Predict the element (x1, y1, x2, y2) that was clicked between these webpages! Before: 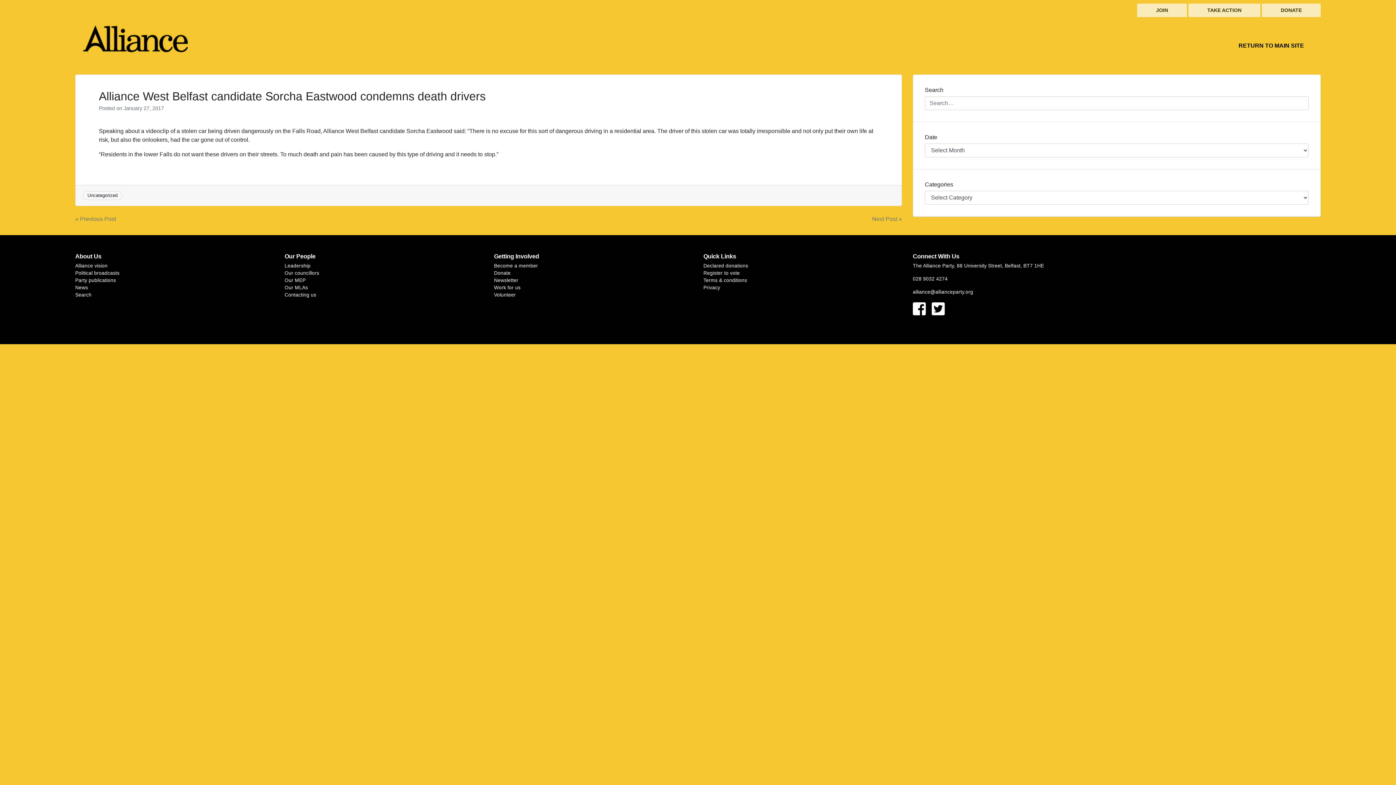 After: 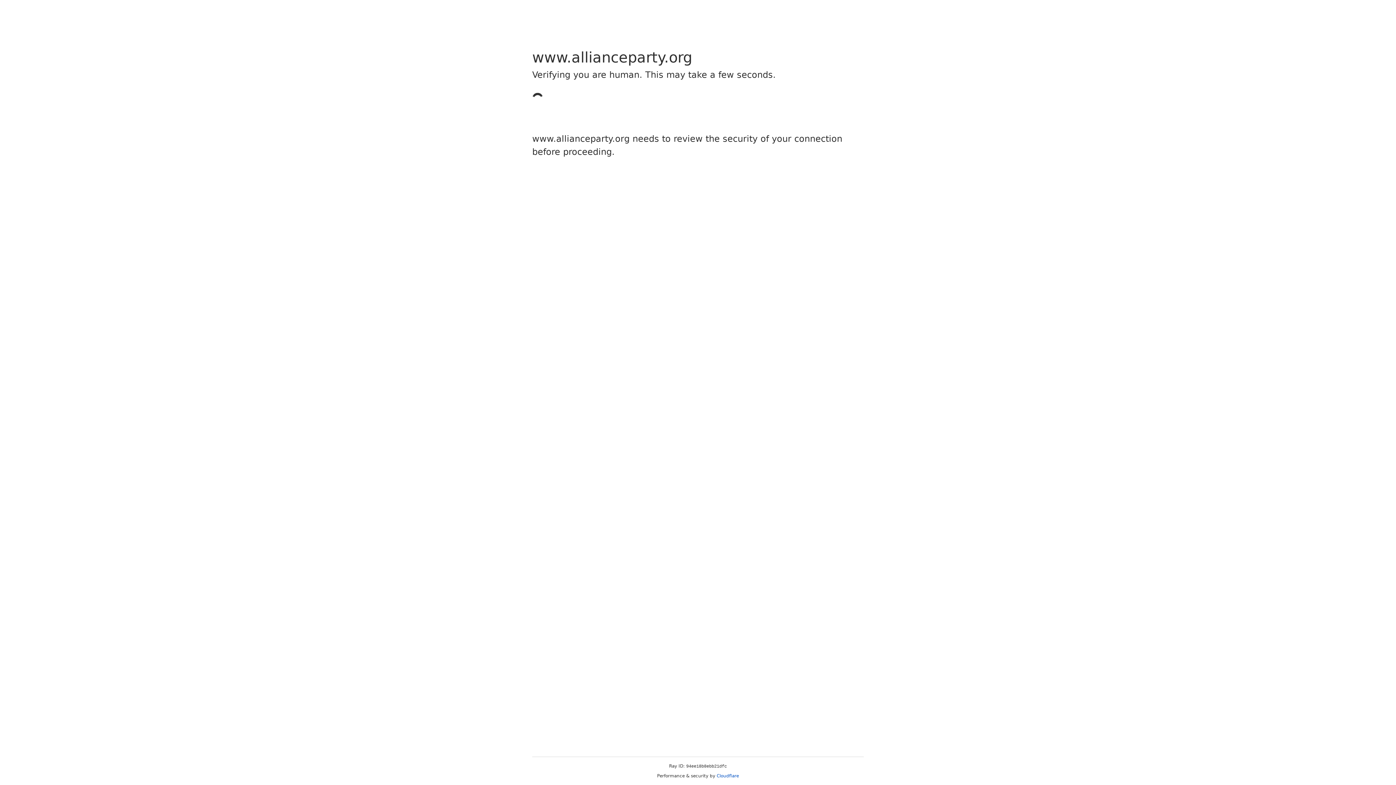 Action: label: Our MLAs bbox: (284, 285, 308, 290)